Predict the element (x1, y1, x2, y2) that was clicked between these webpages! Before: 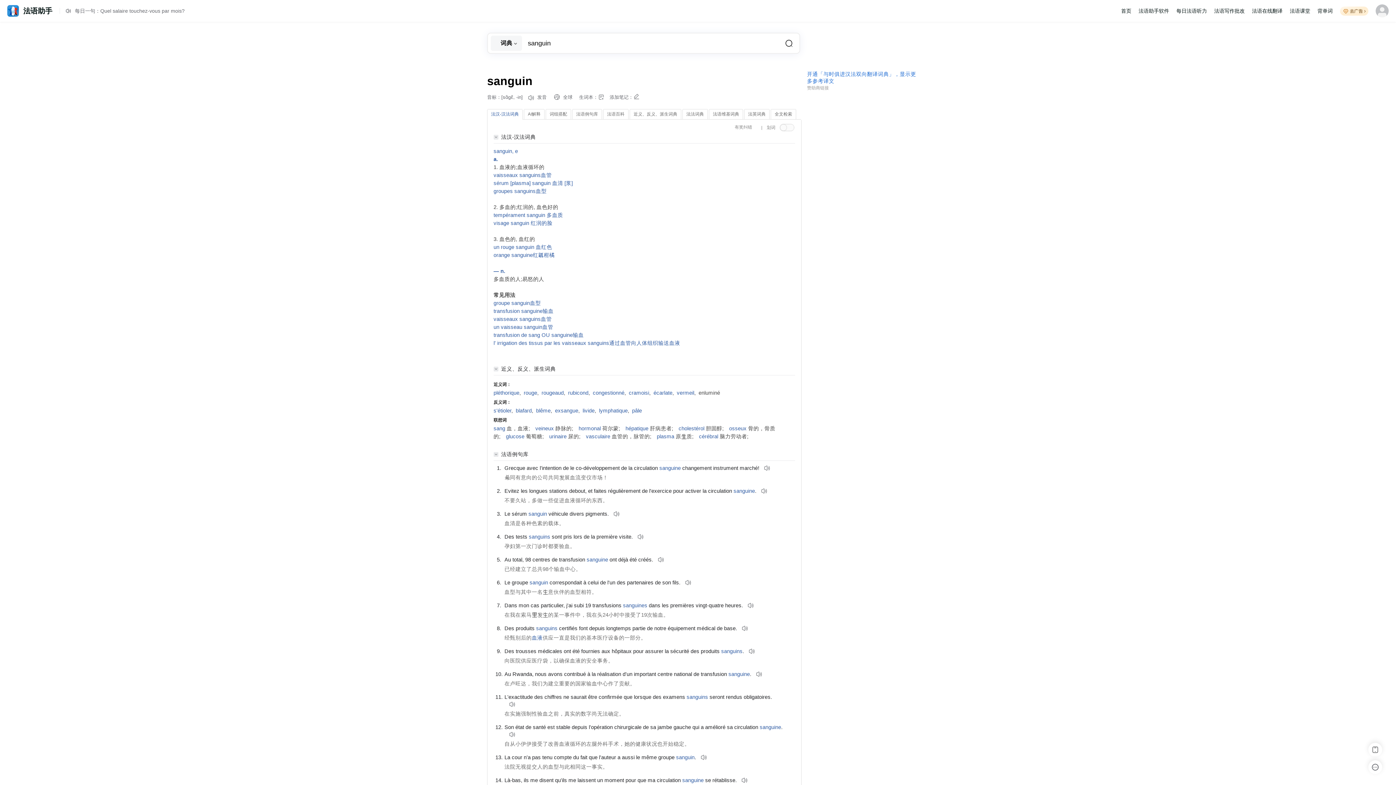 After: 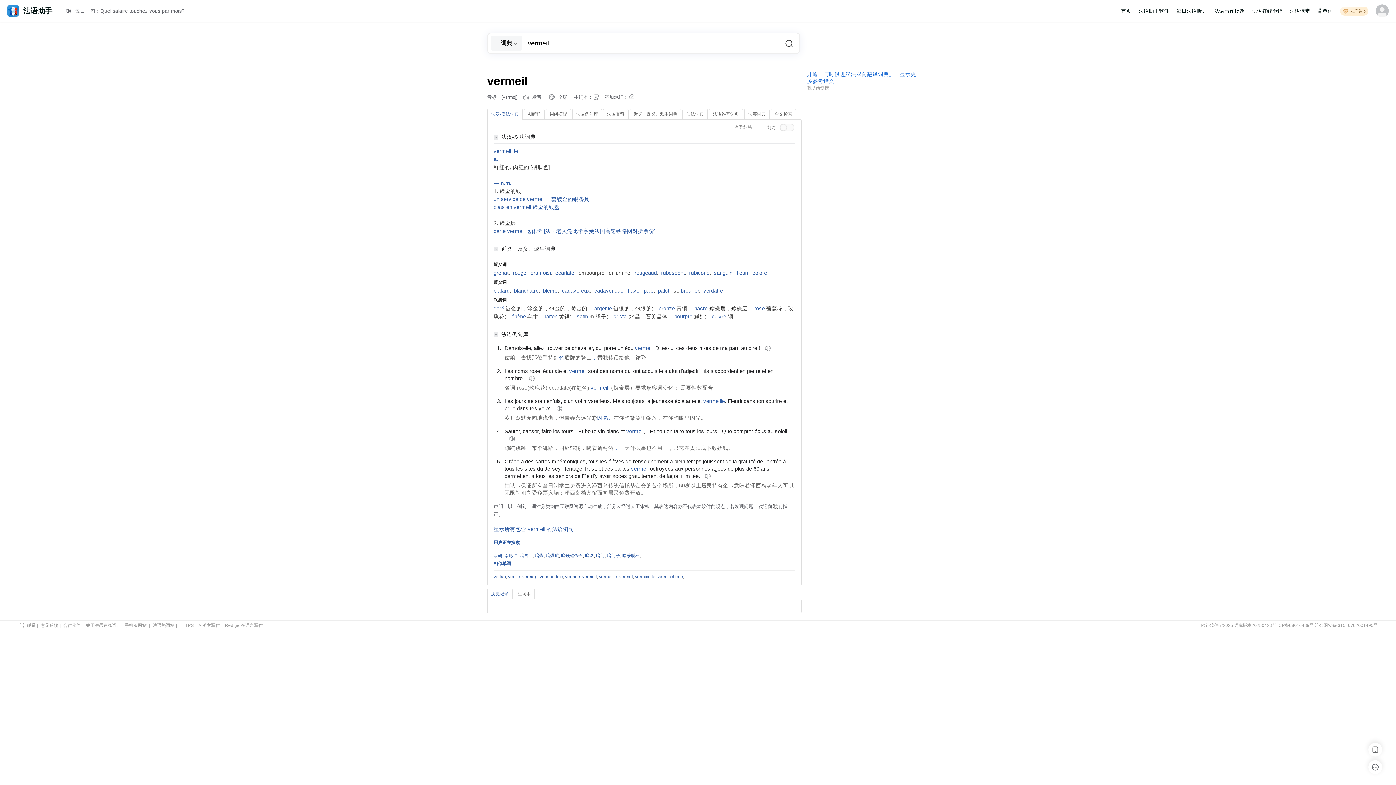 Action: label: vermeil bbox: (677, 390, 694, 395)